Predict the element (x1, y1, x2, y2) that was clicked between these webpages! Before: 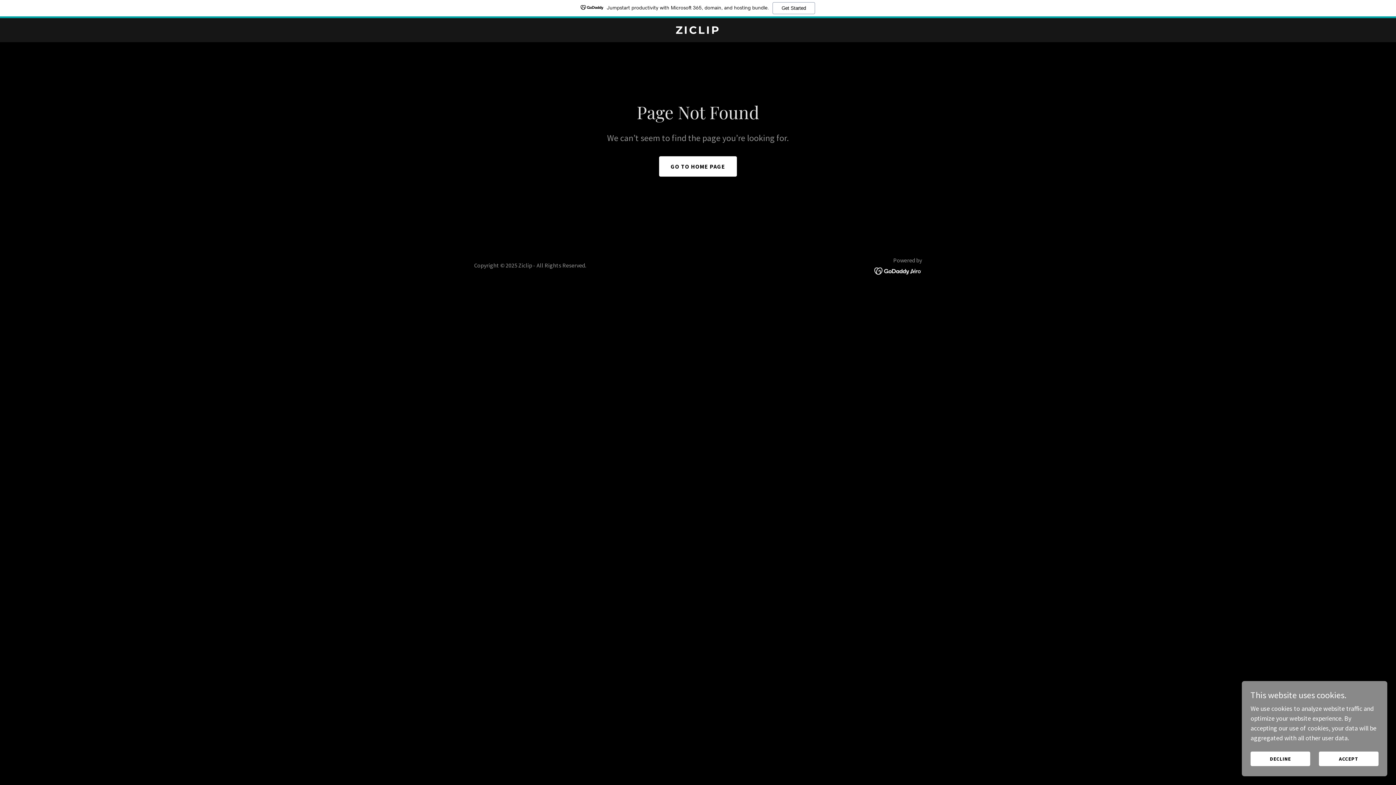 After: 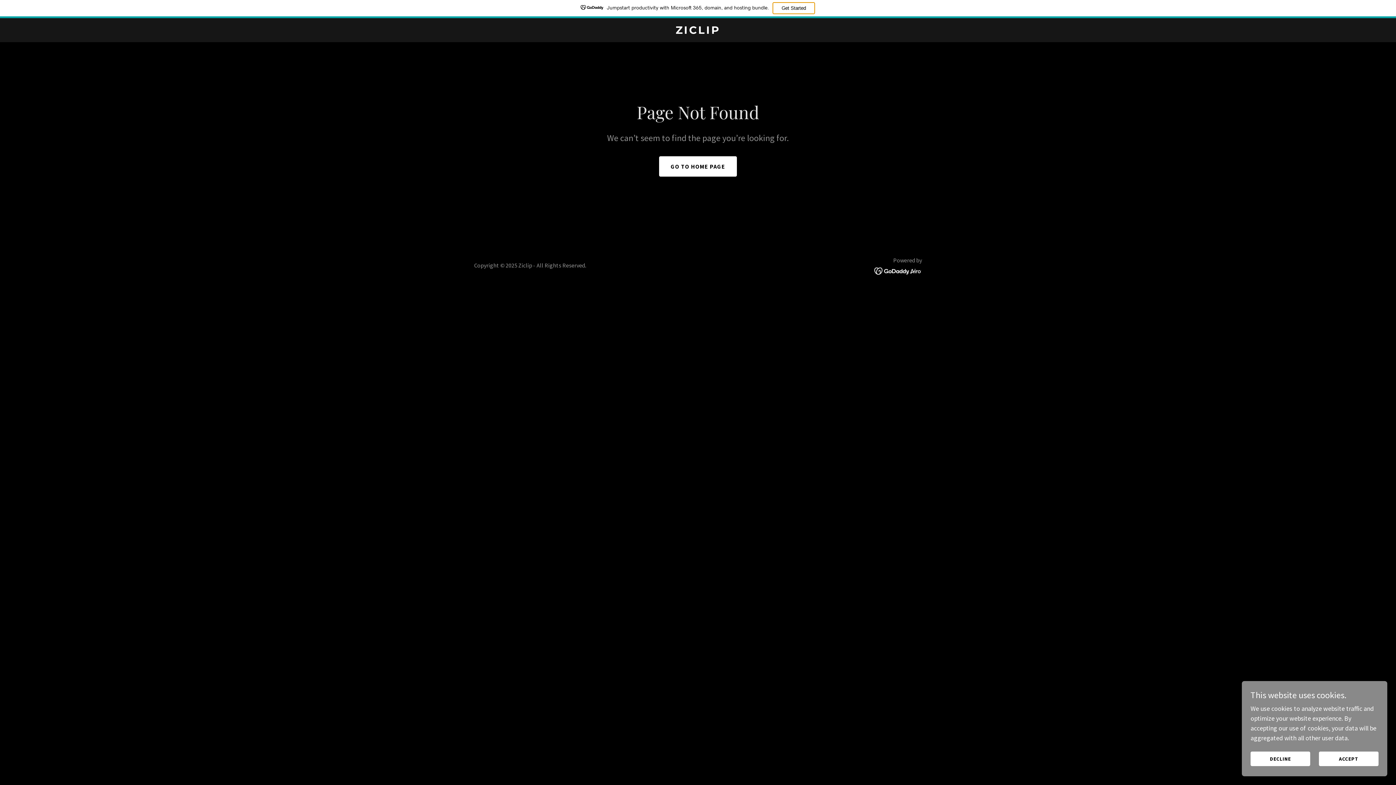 Action: bbox: (772, 2, 815, 14) label: Get Started